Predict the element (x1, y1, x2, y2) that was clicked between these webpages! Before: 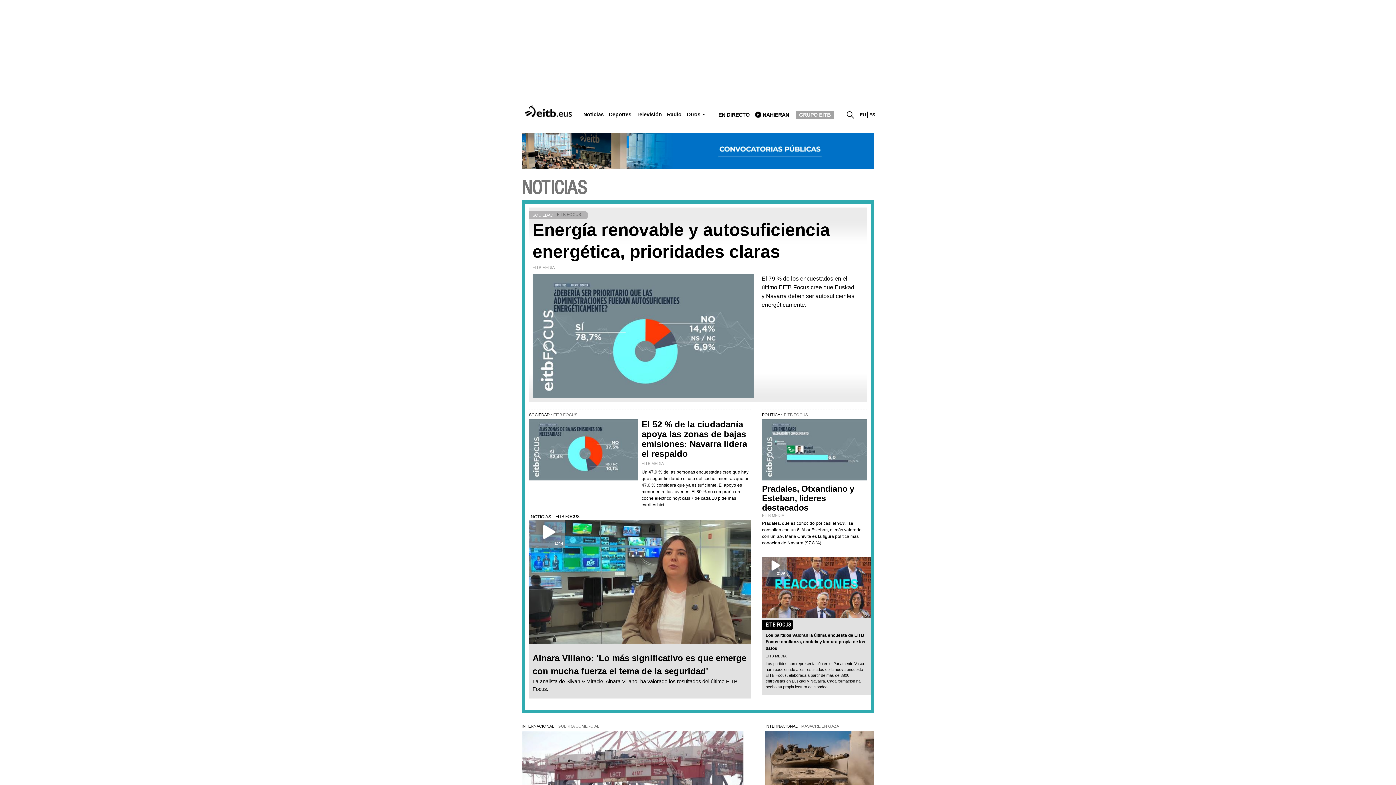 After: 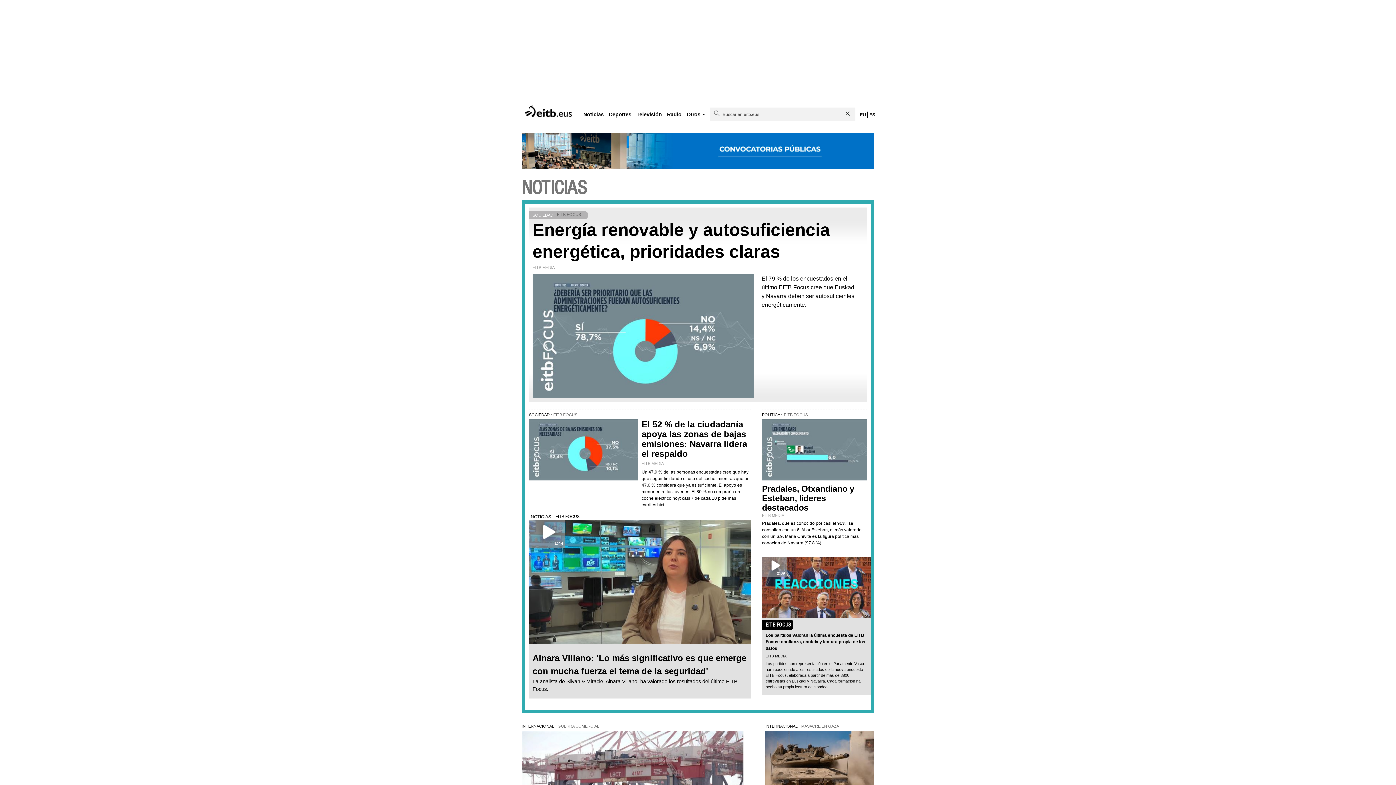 Action: bbox: (846, 108, 857, 119)